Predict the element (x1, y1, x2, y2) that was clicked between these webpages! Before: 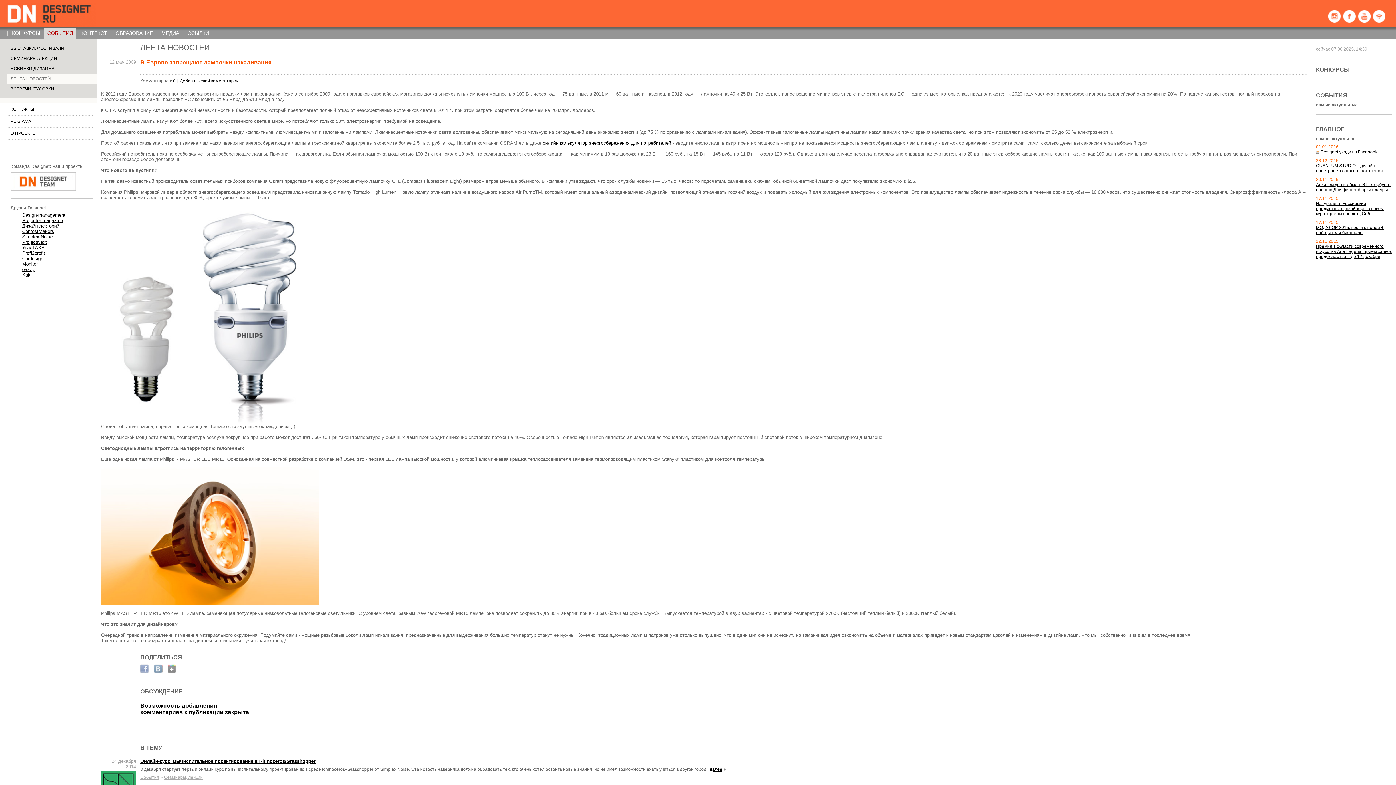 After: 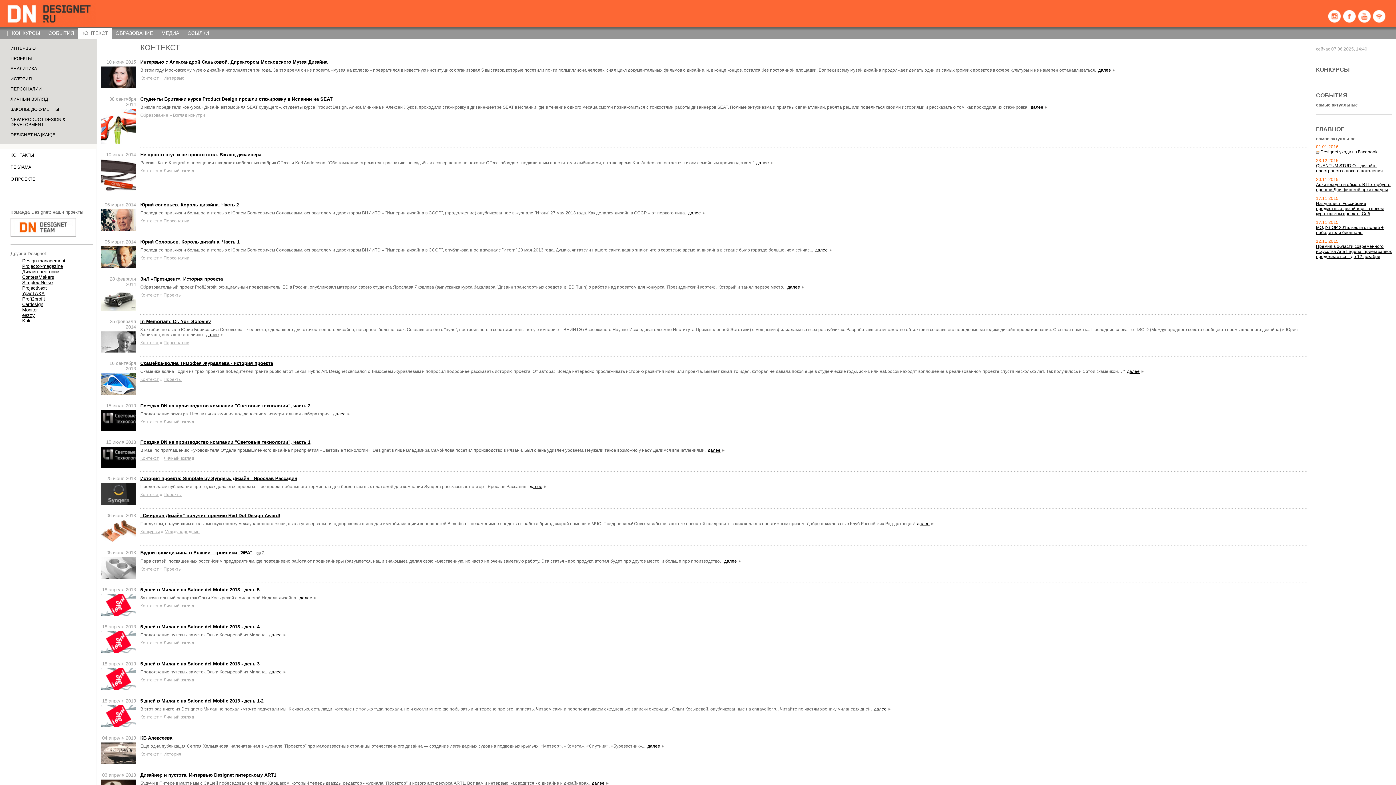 Action: label: КОНТЕКСТ bbox: (80, 30, 107, 36)